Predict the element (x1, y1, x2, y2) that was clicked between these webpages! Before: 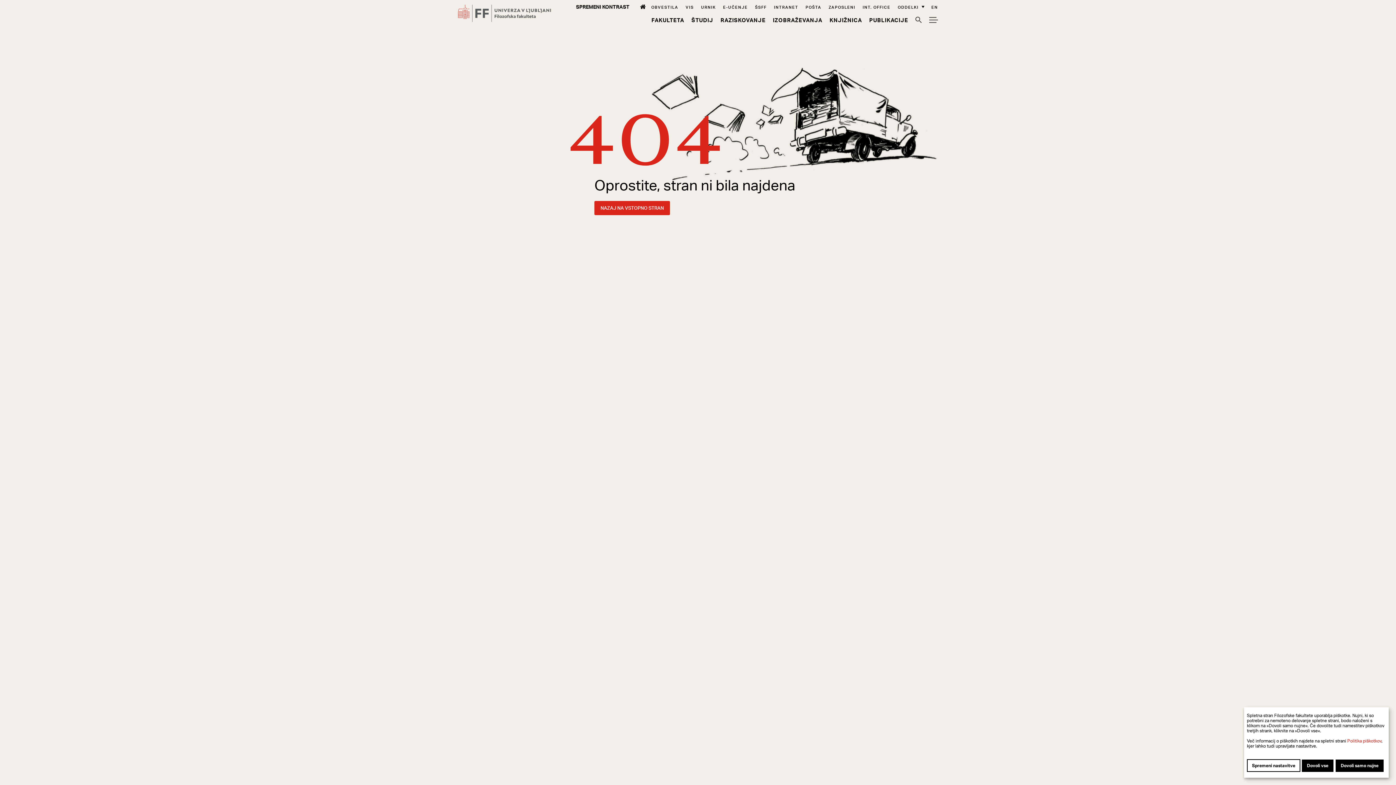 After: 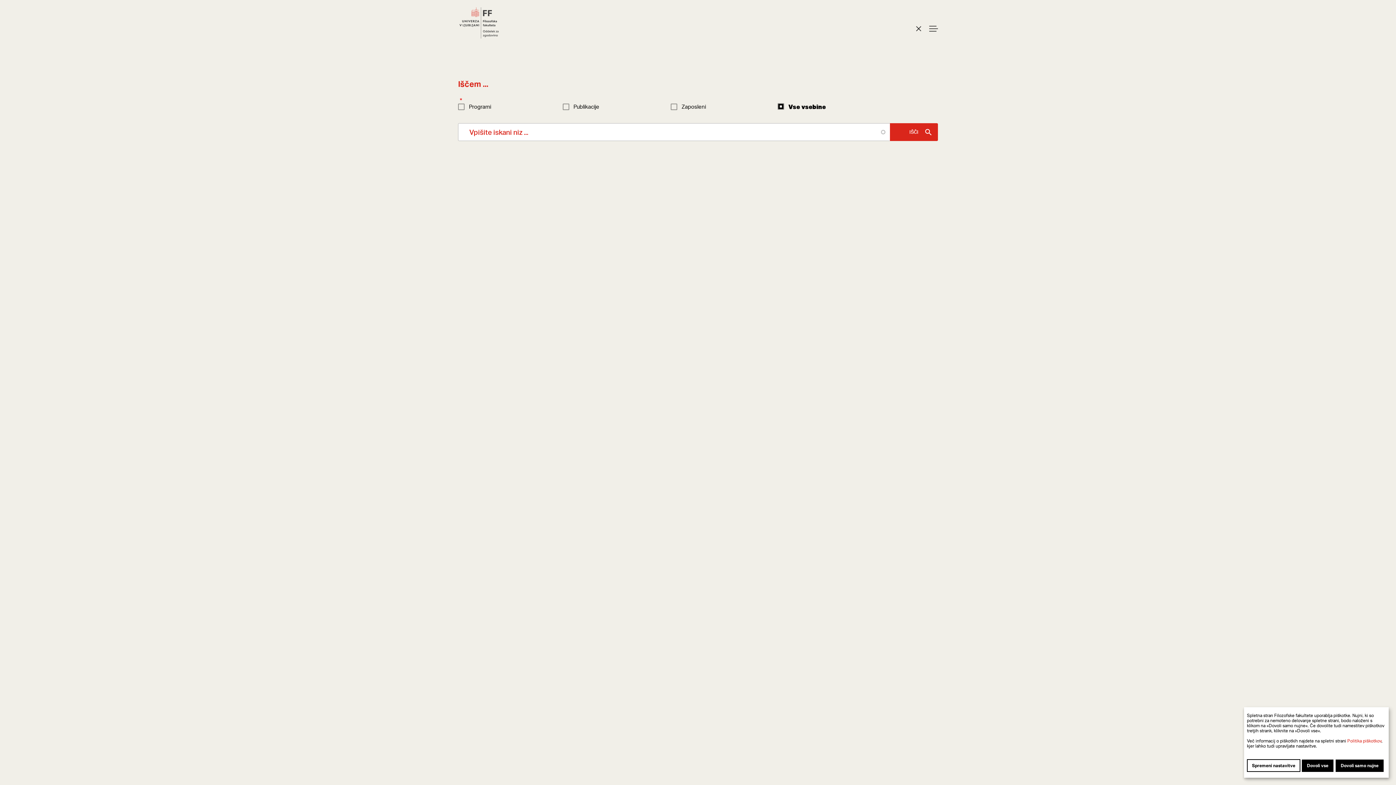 Action: bbox: (915, 16, 922, 23) label: Iskalnik